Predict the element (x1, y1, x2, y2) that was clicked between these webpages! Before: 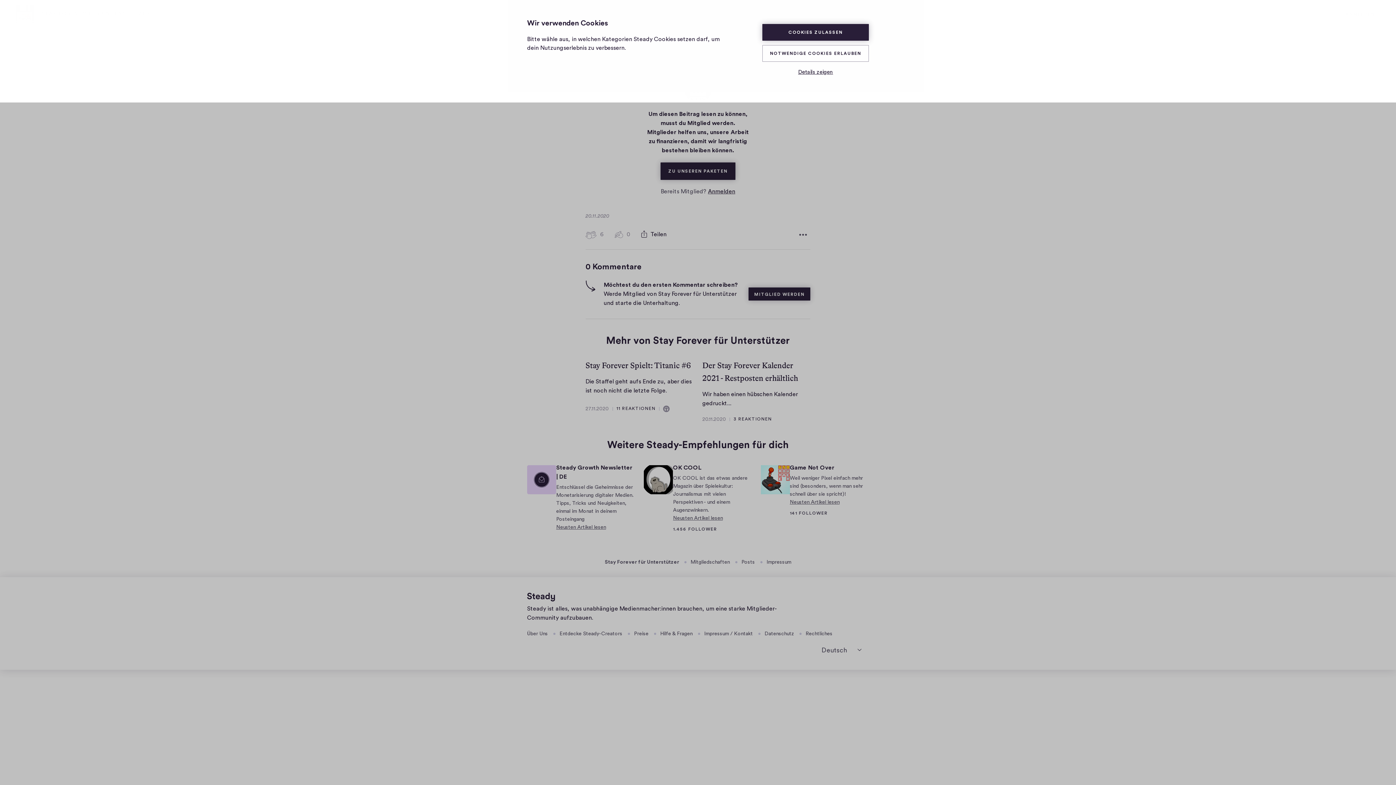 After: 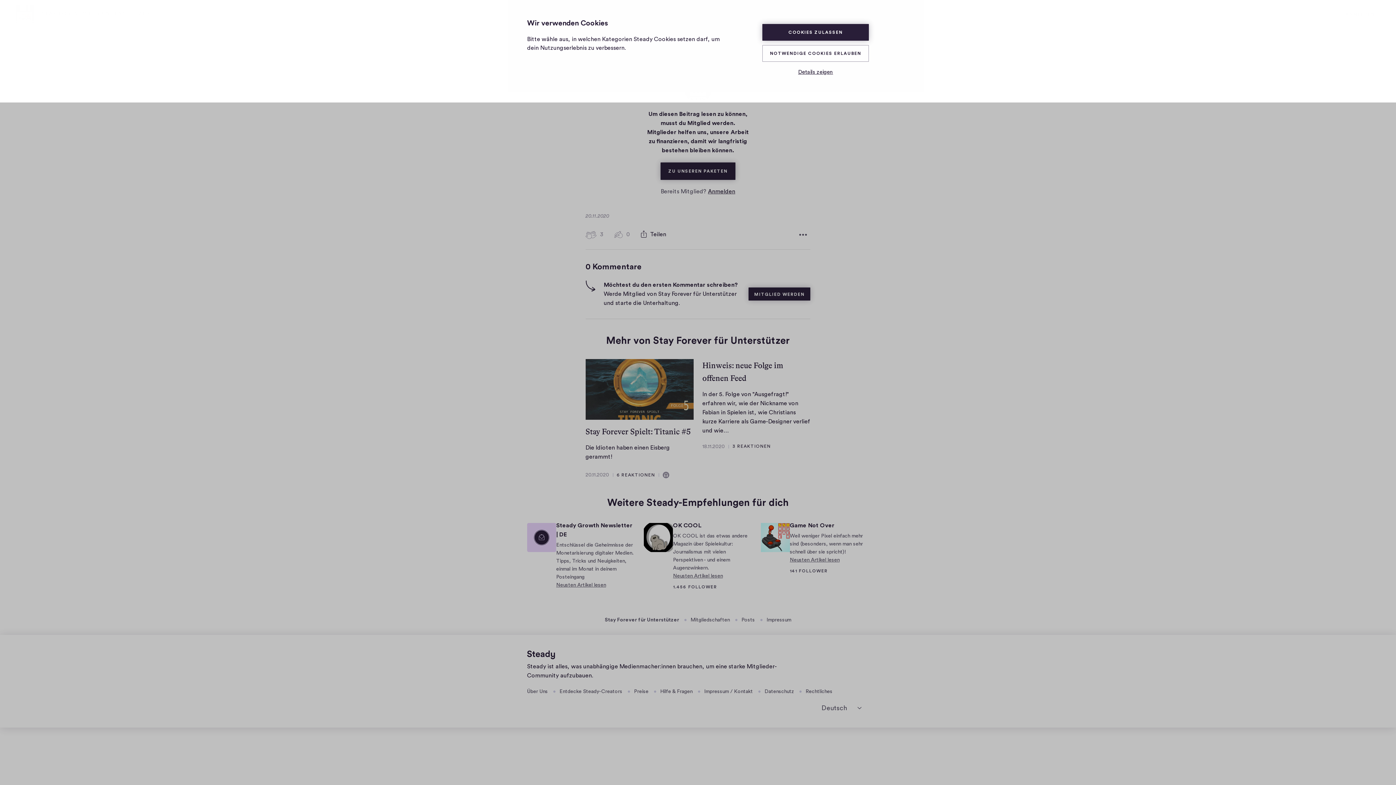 Action: bbox: (733, 416, 772, 423) label: 3 REAKTIONEN